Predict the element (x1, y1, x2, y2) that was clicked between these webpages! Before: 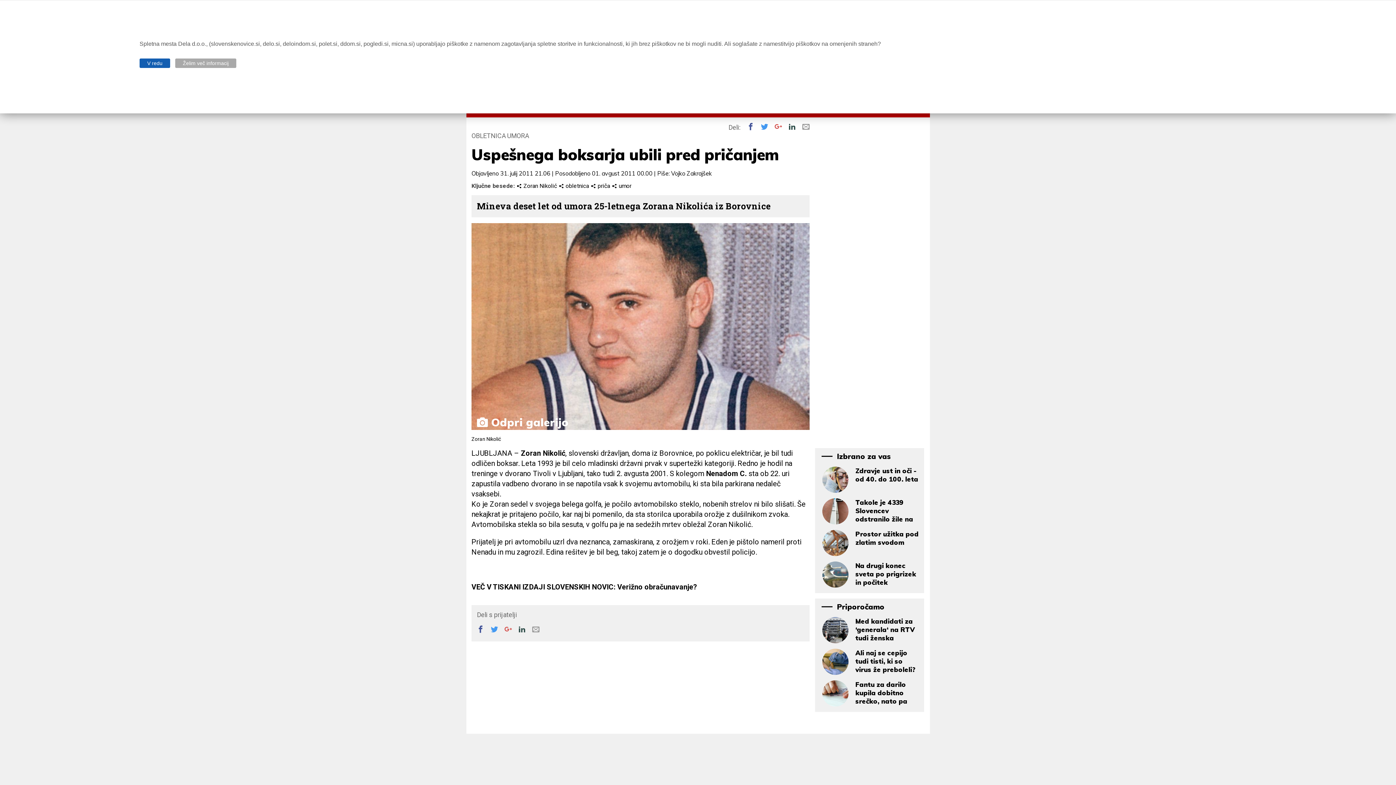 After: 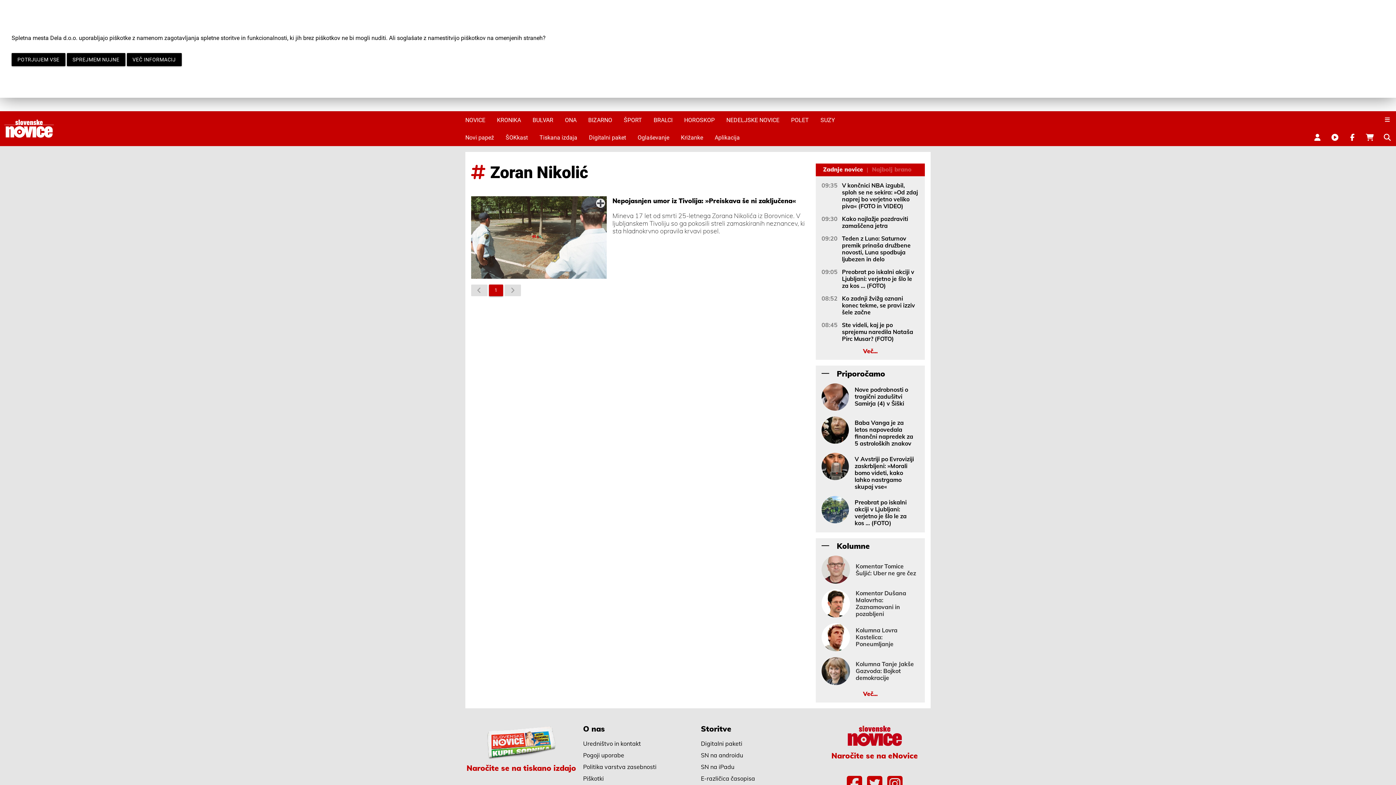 Action: label:  Zoran Nikolić  bbox: (516, 182, 558, 189)